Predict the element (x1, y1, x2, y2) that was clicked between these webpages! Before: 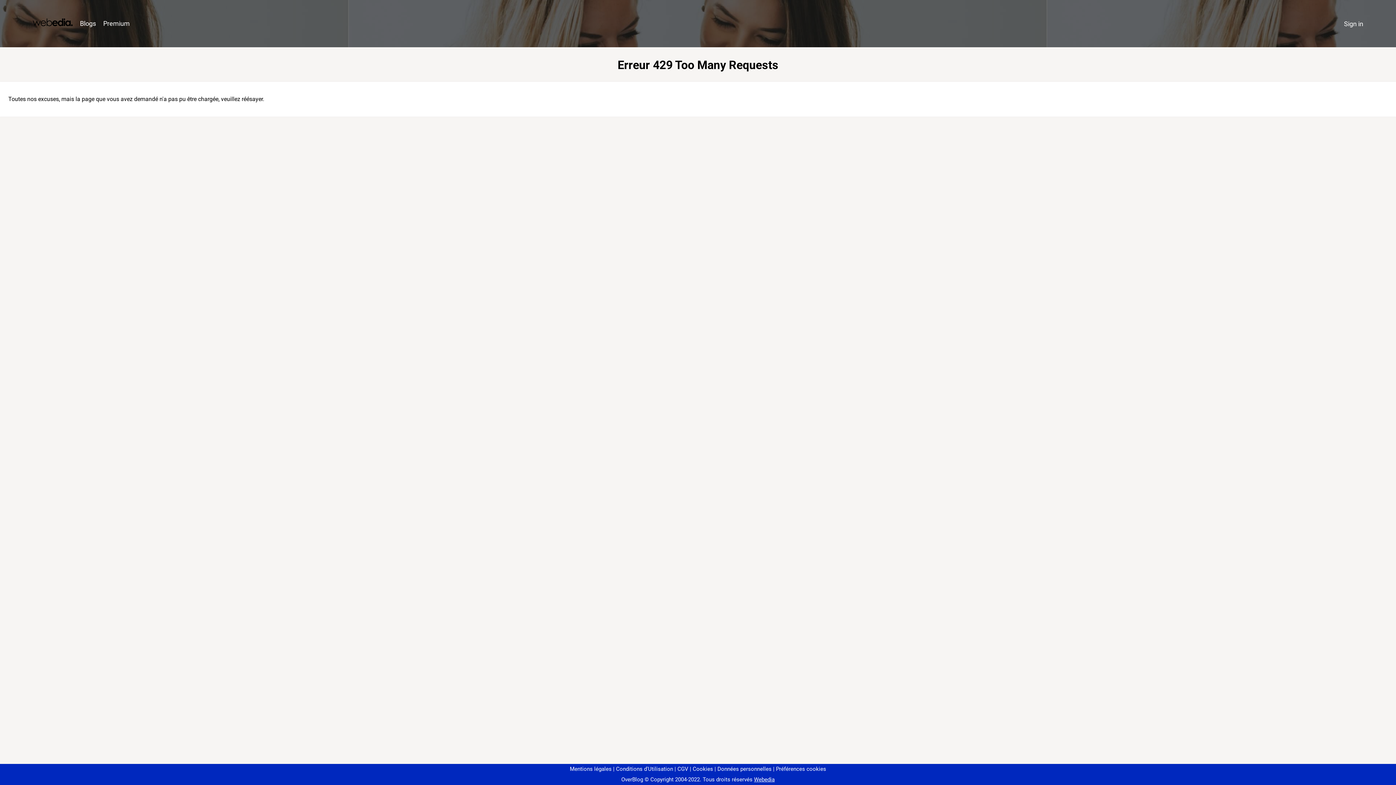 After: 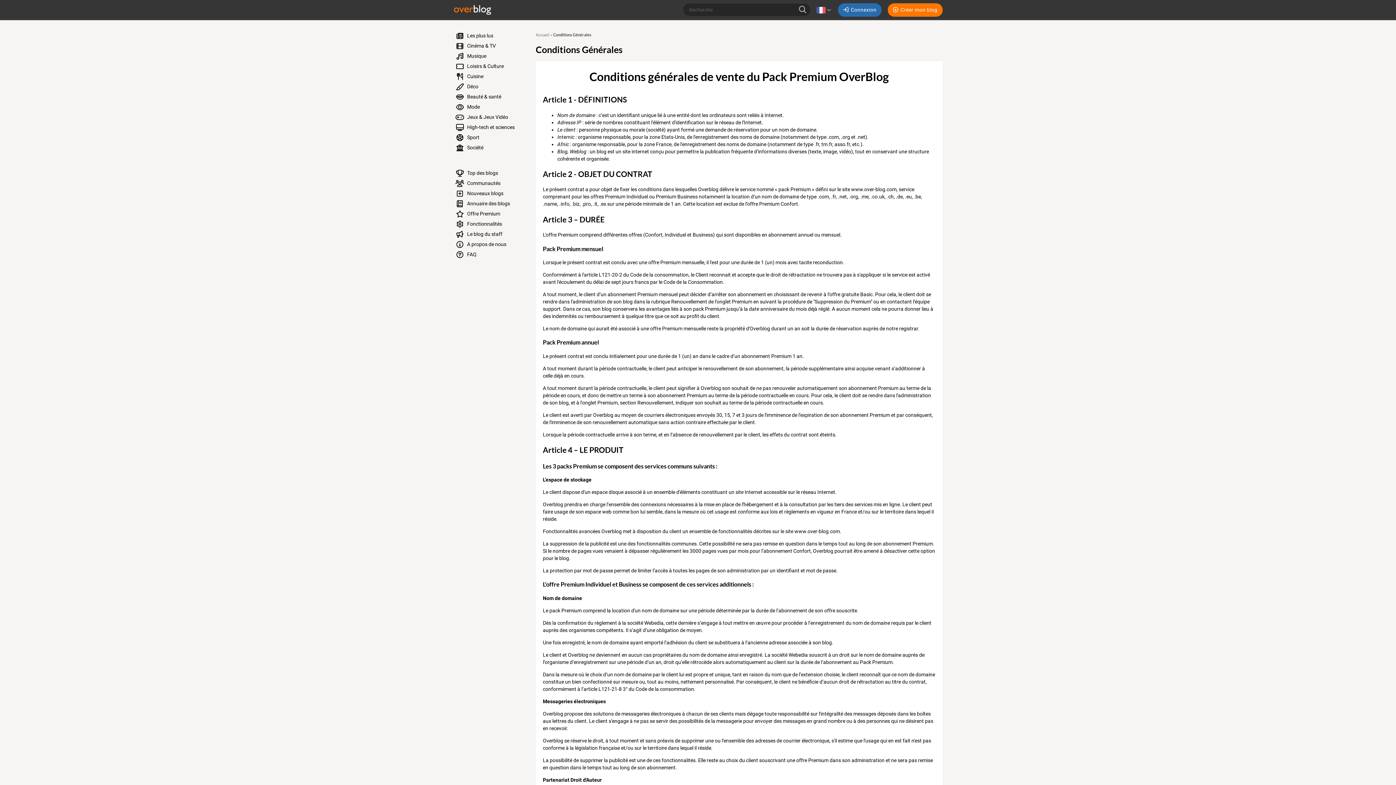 Action: label: CGV bbox: (674, 766, 688, 772)